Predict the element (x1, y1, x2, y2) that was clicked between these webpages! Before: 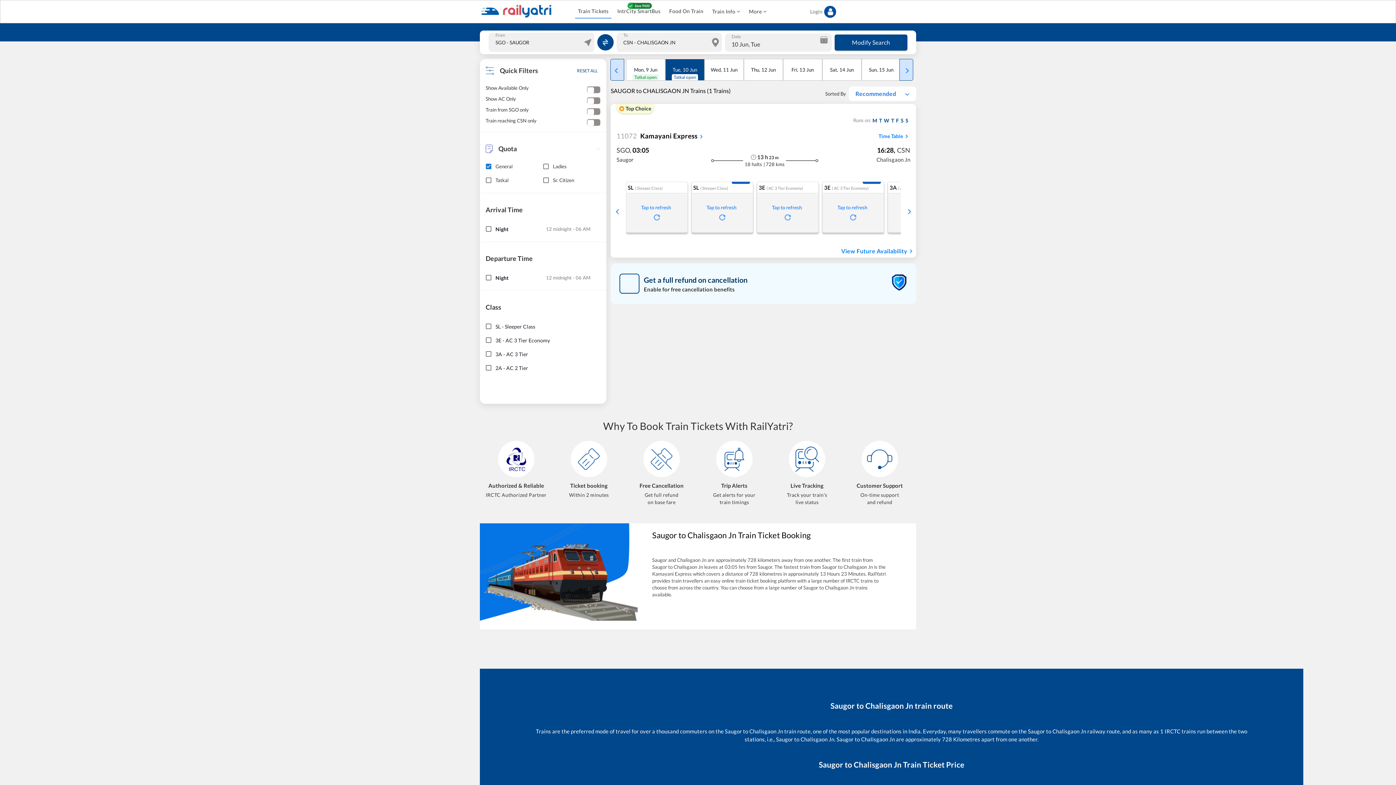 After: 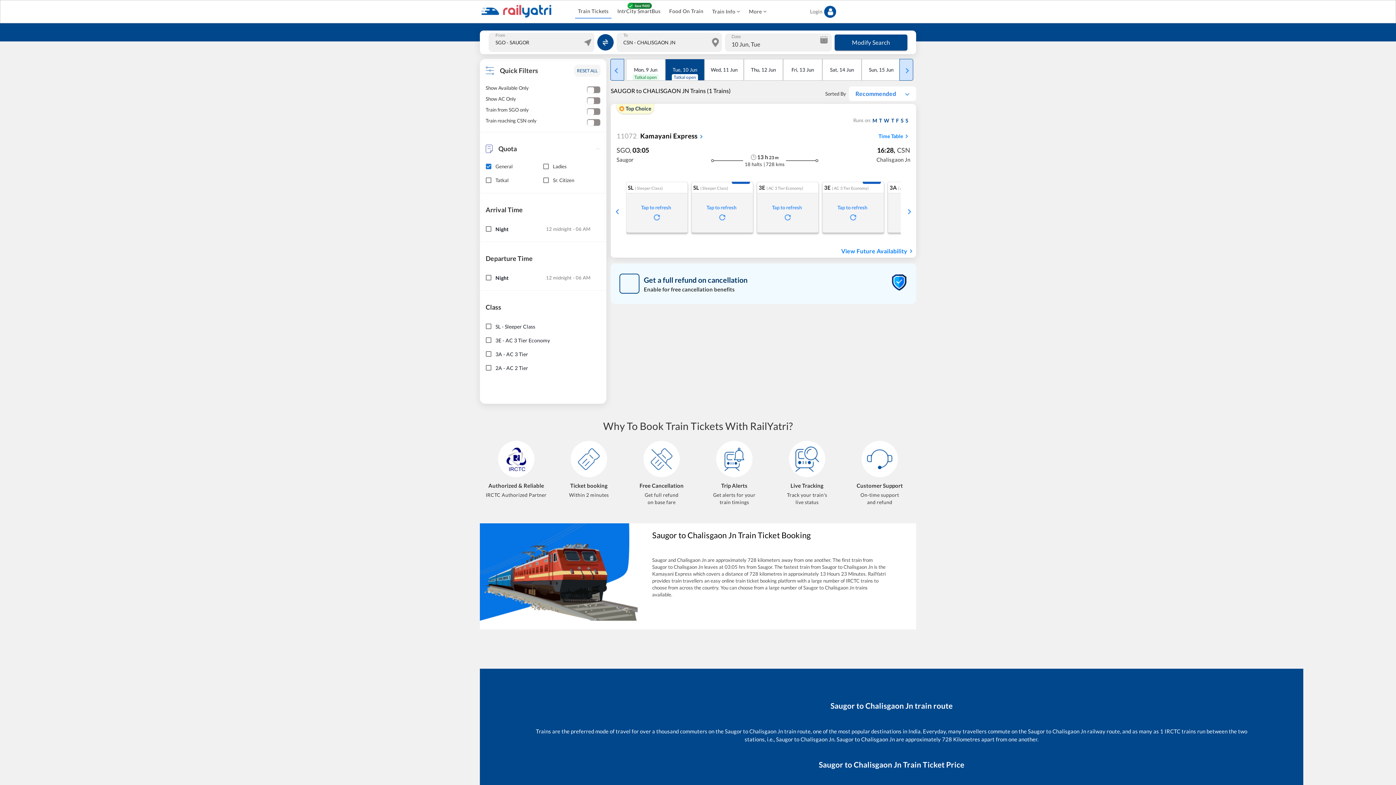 Action: label: RESET ALL bbox: (574, 64, 600, 76)